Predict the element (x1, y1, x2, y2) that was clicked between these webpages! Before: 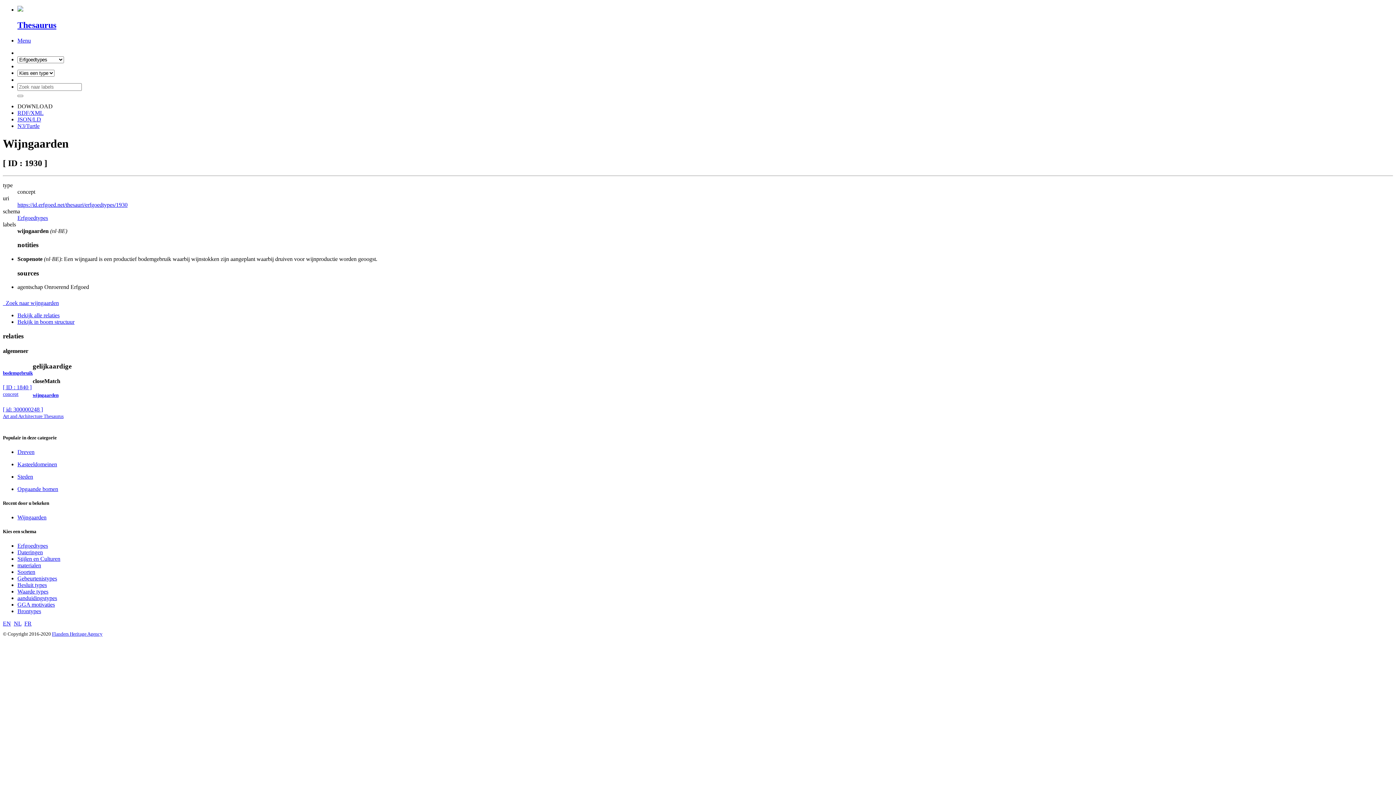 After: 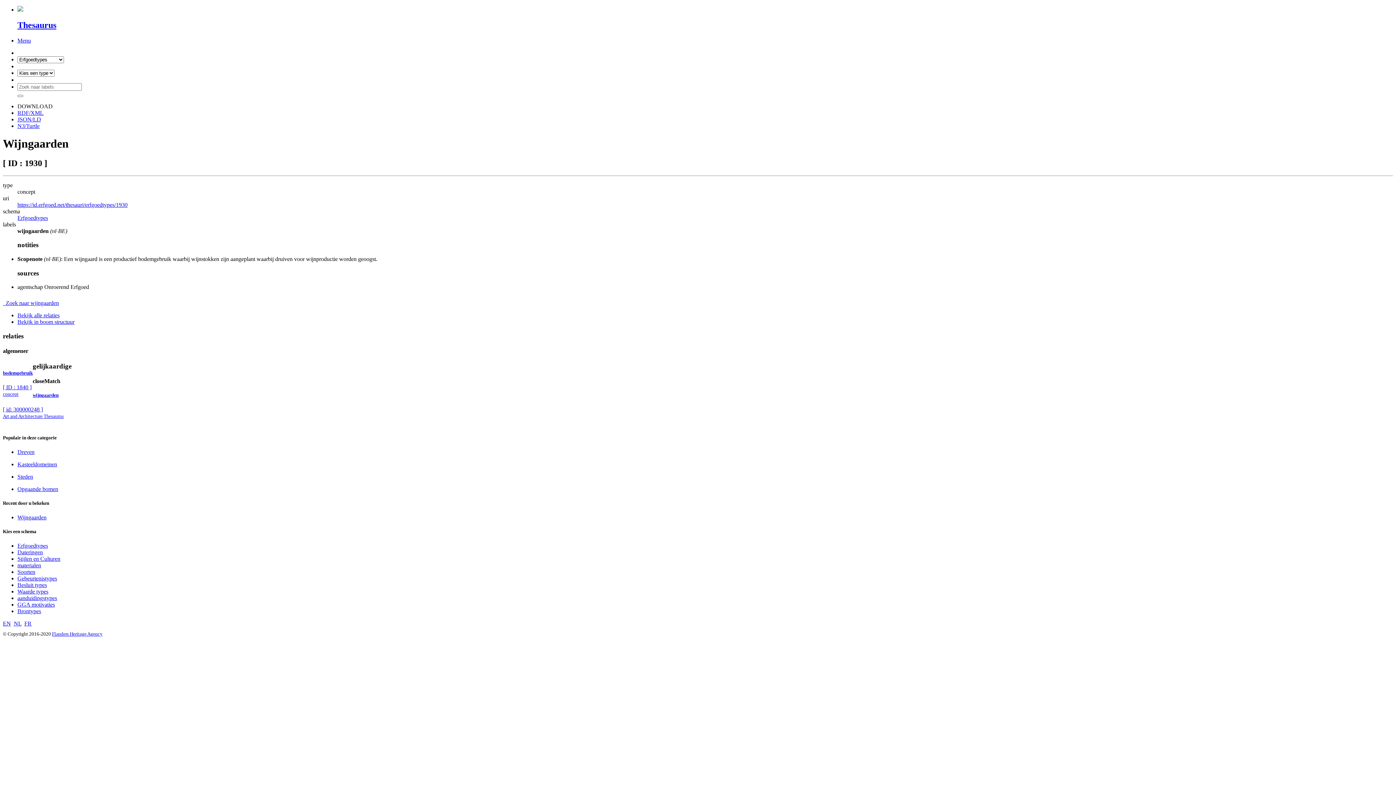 Action: bbox: (17, 94, 23, 97)